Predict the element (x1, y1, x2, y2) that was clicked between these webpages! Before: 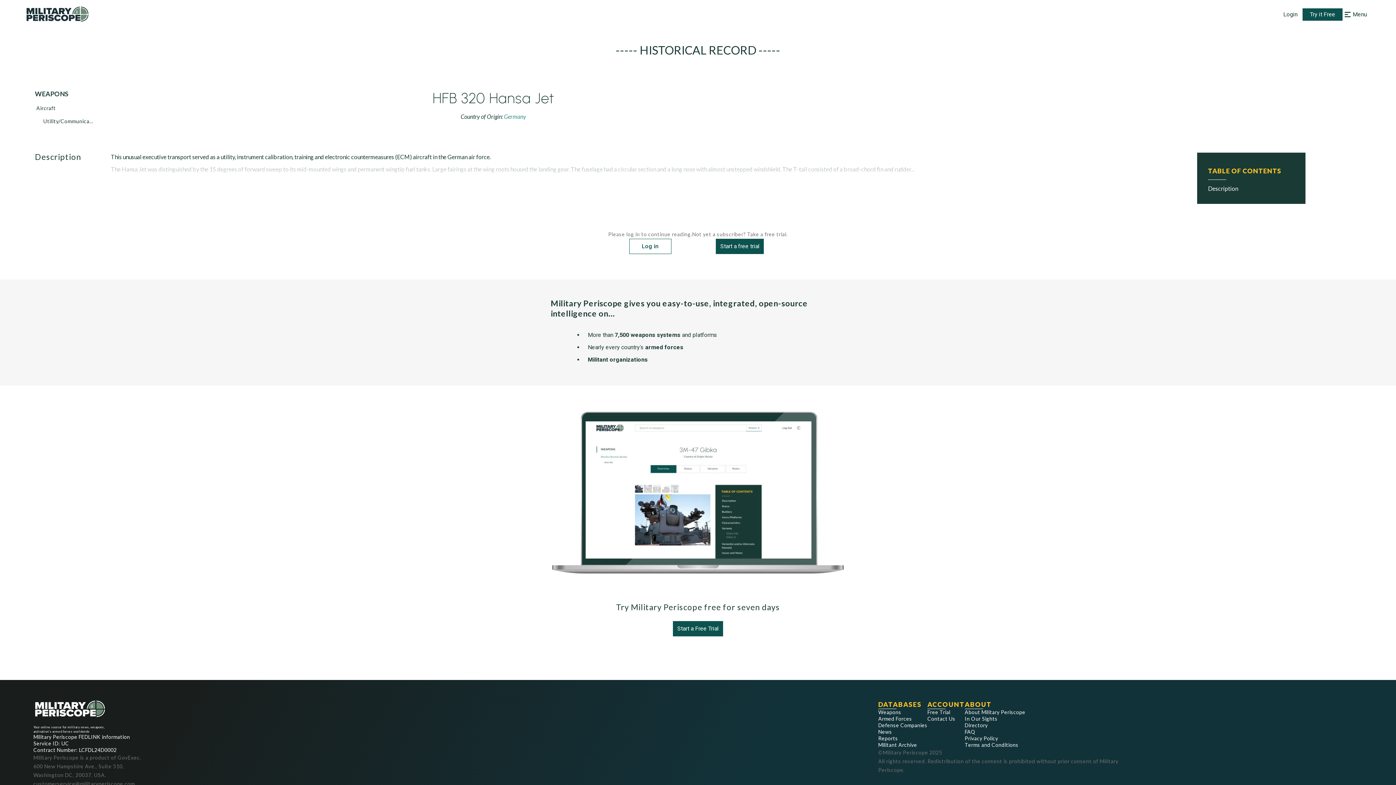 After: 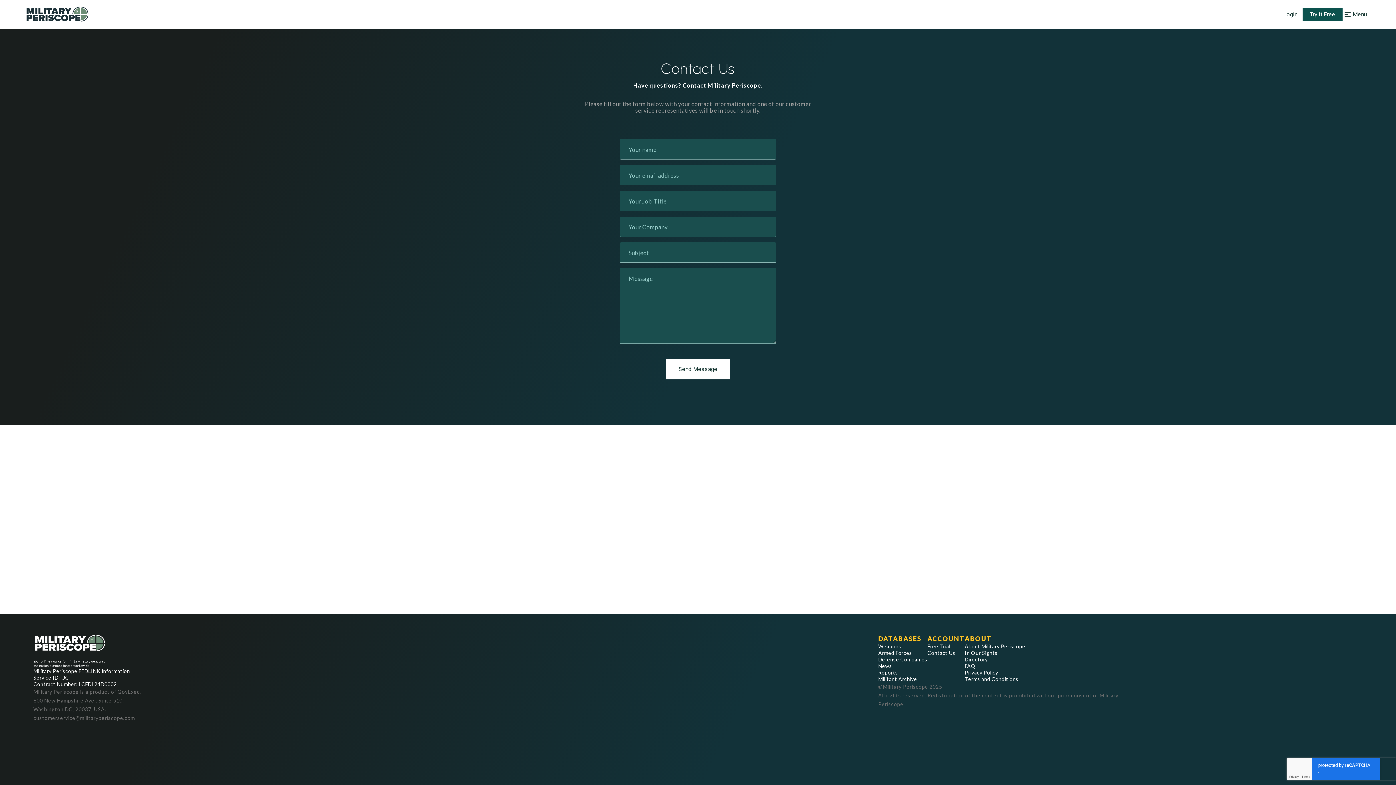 Action: bbox: (927, 716, 965, 722) label: Contact Us